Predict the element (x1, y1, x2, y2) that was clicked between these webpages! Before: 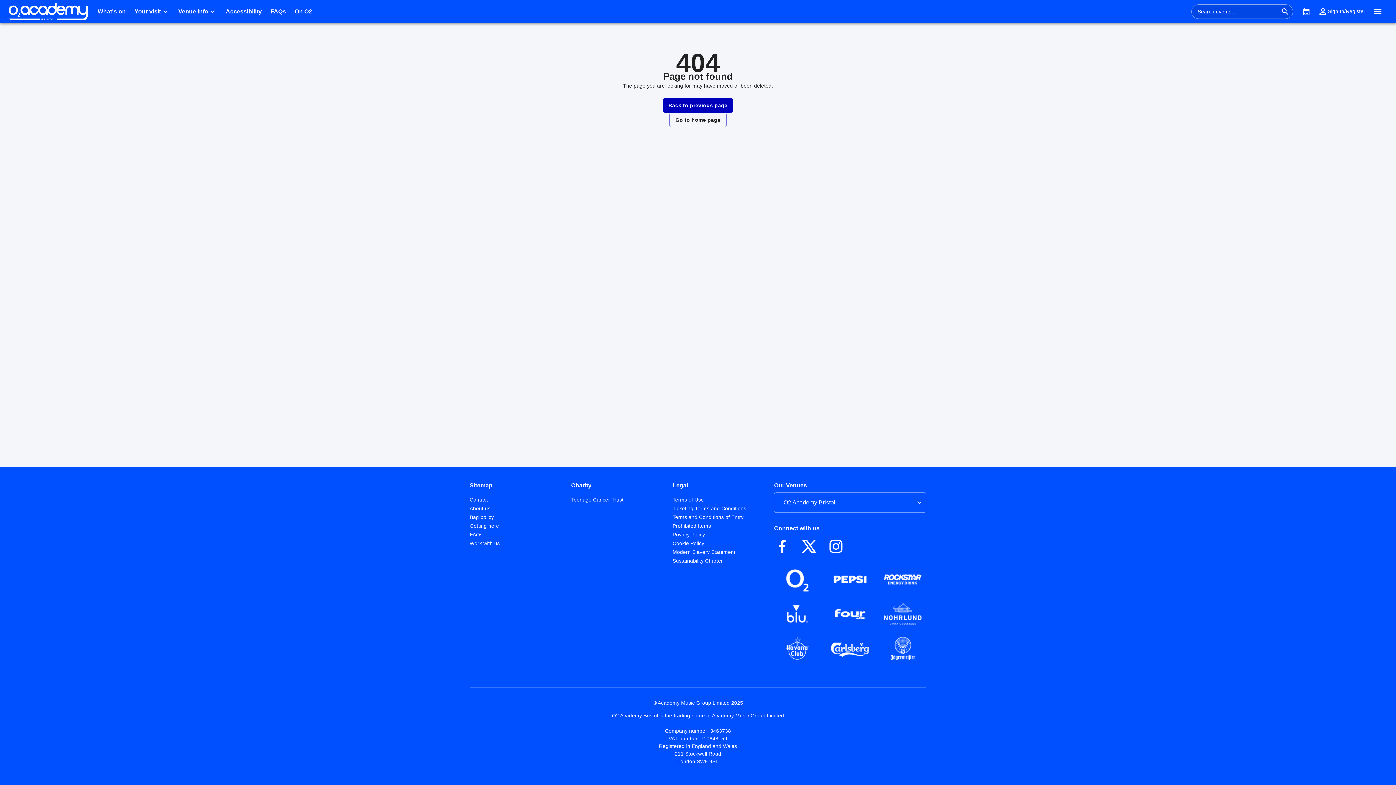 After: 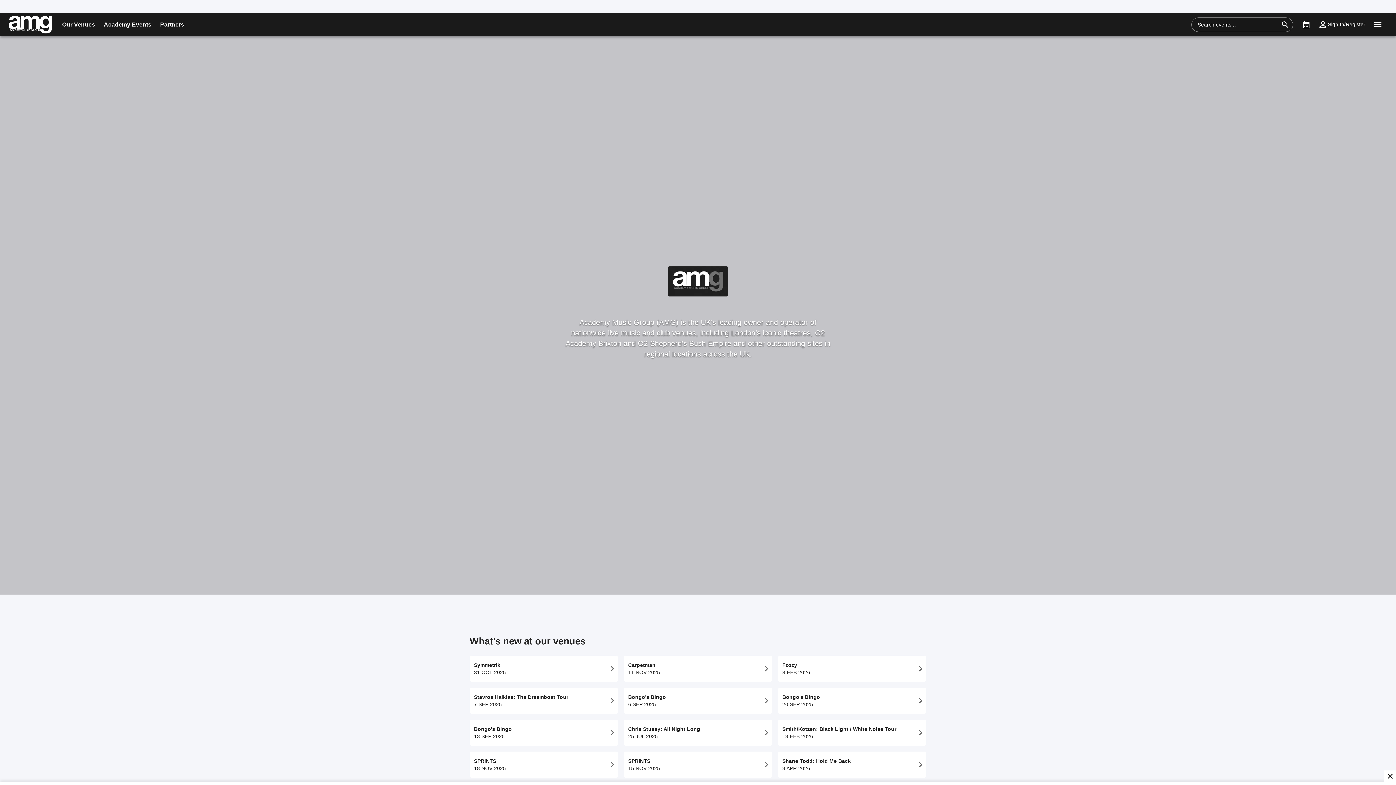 Action: bbox: (174, 0, 221, 23) label: Venue info